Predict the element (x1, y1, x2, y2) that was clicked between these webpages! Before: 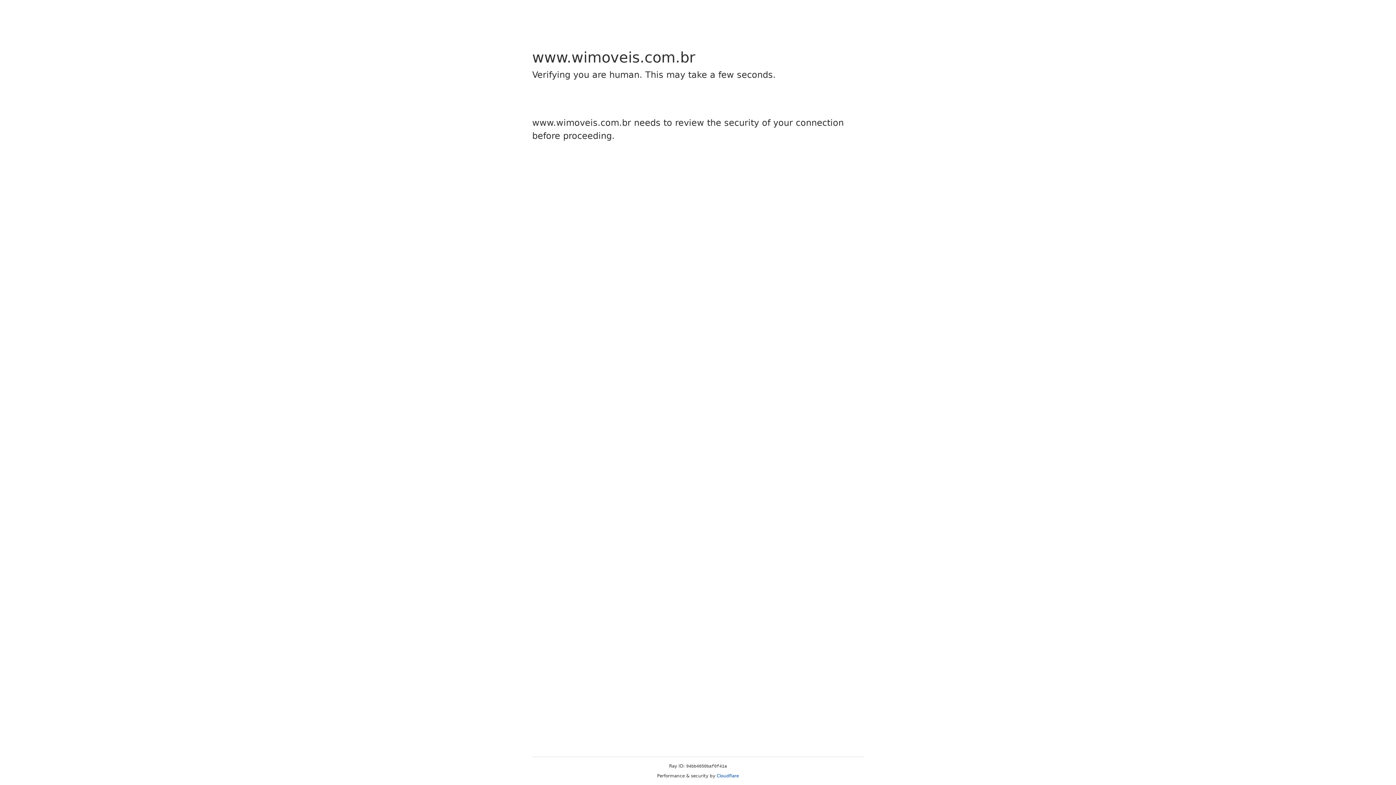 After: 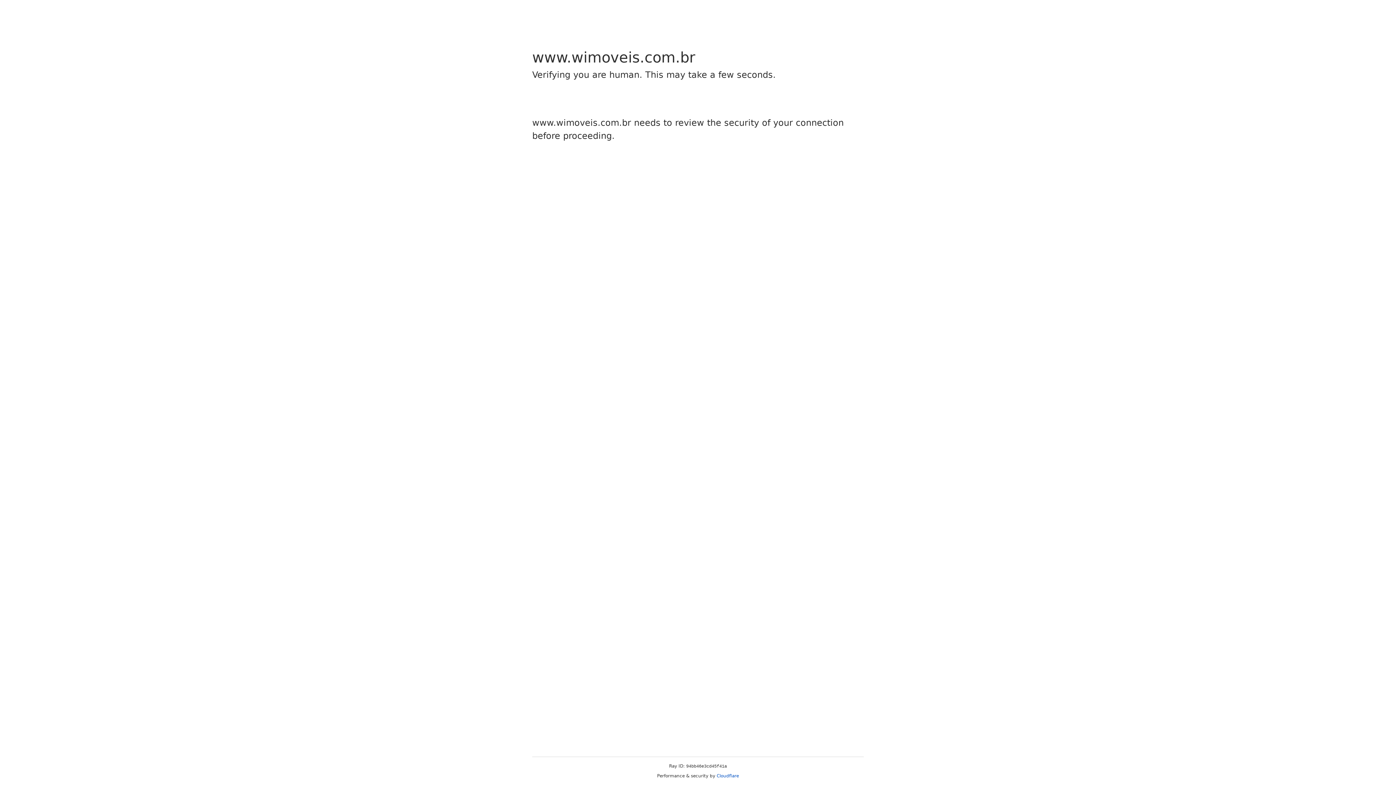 Action: bbox: (716, 773, 739, 778) label: Cloudflare